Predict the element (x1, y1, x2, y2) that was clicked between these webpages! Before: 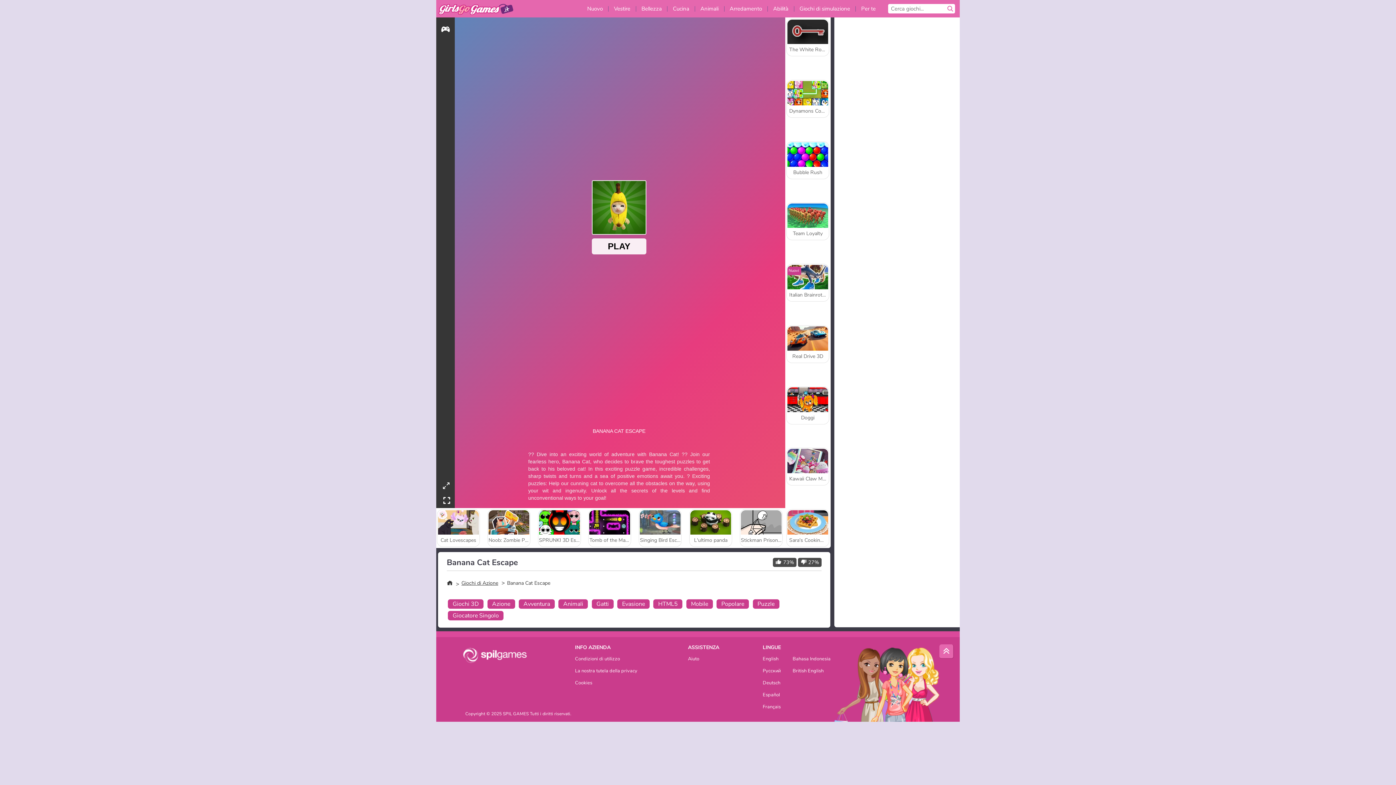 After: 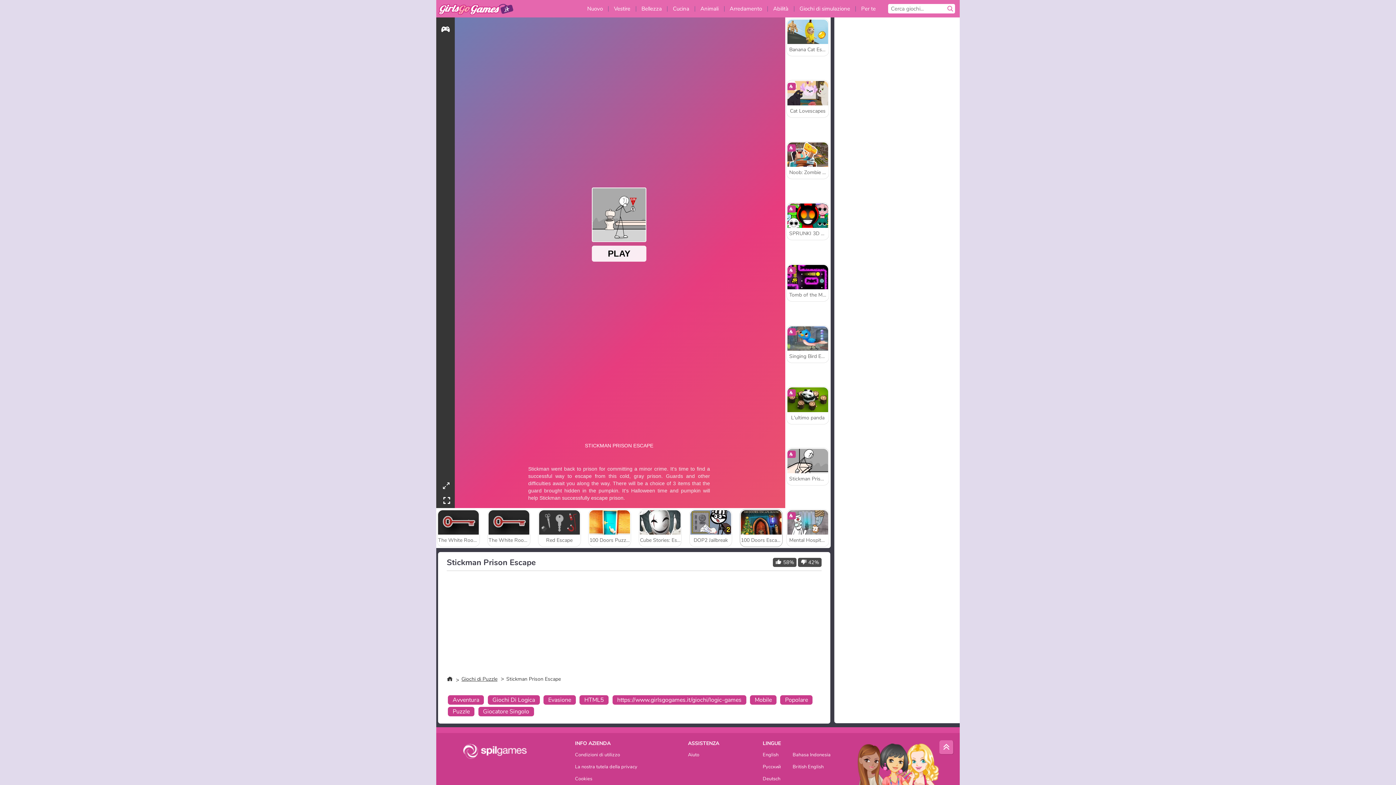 Action: label: Stickman Prison Escape bbox: (739, 509, 782, 547)